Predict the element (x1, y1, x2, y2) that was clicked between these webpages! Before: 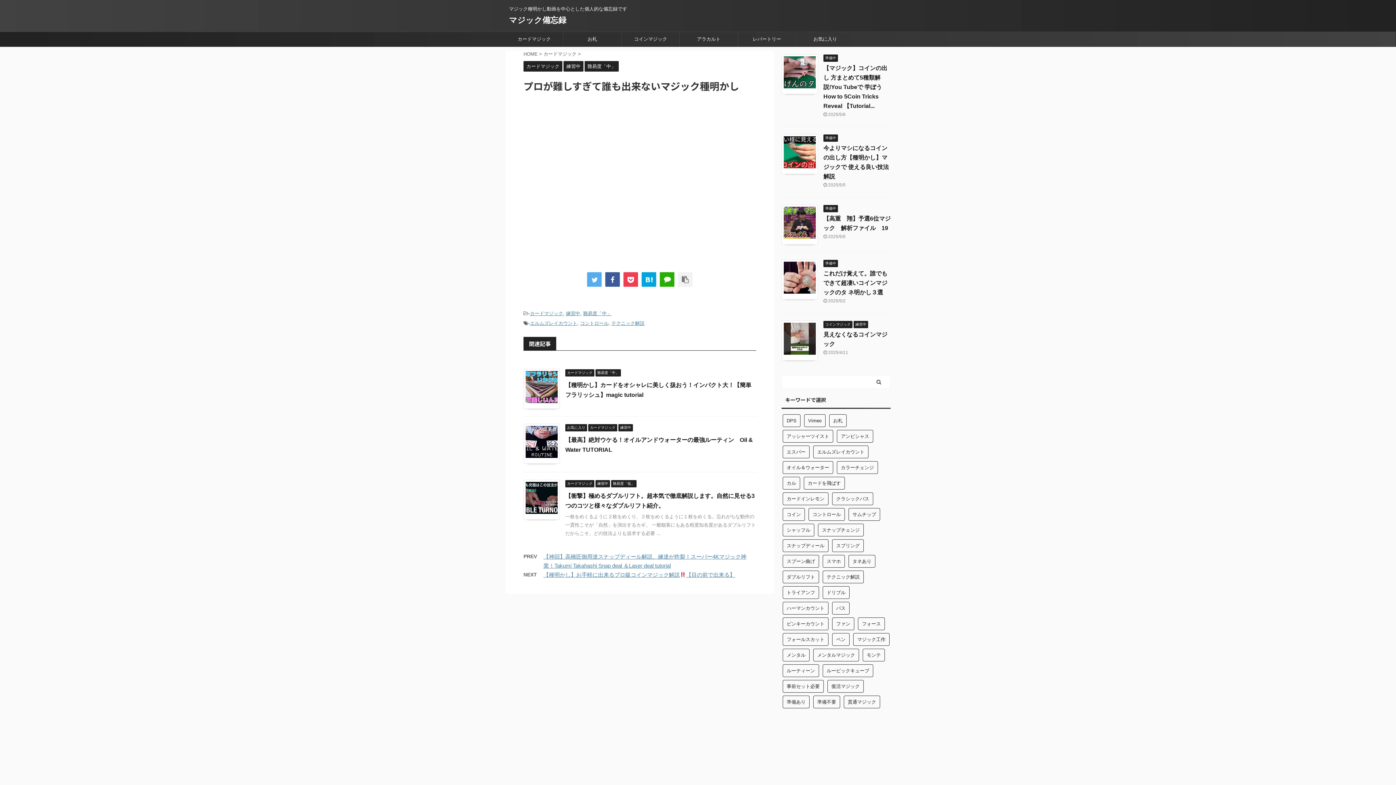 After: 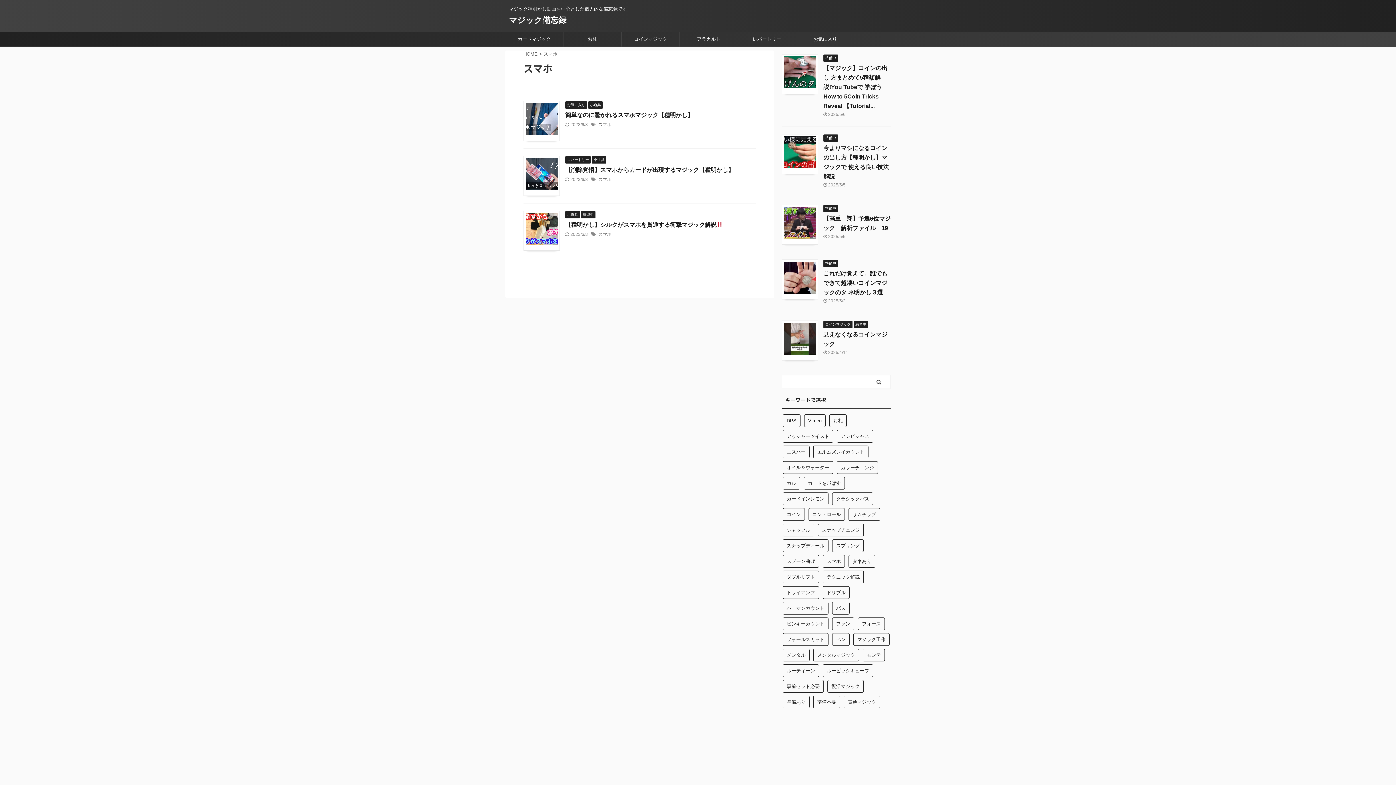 Action: bbox: (822, 555, 845, 568) label: スマホ (3個の項目)